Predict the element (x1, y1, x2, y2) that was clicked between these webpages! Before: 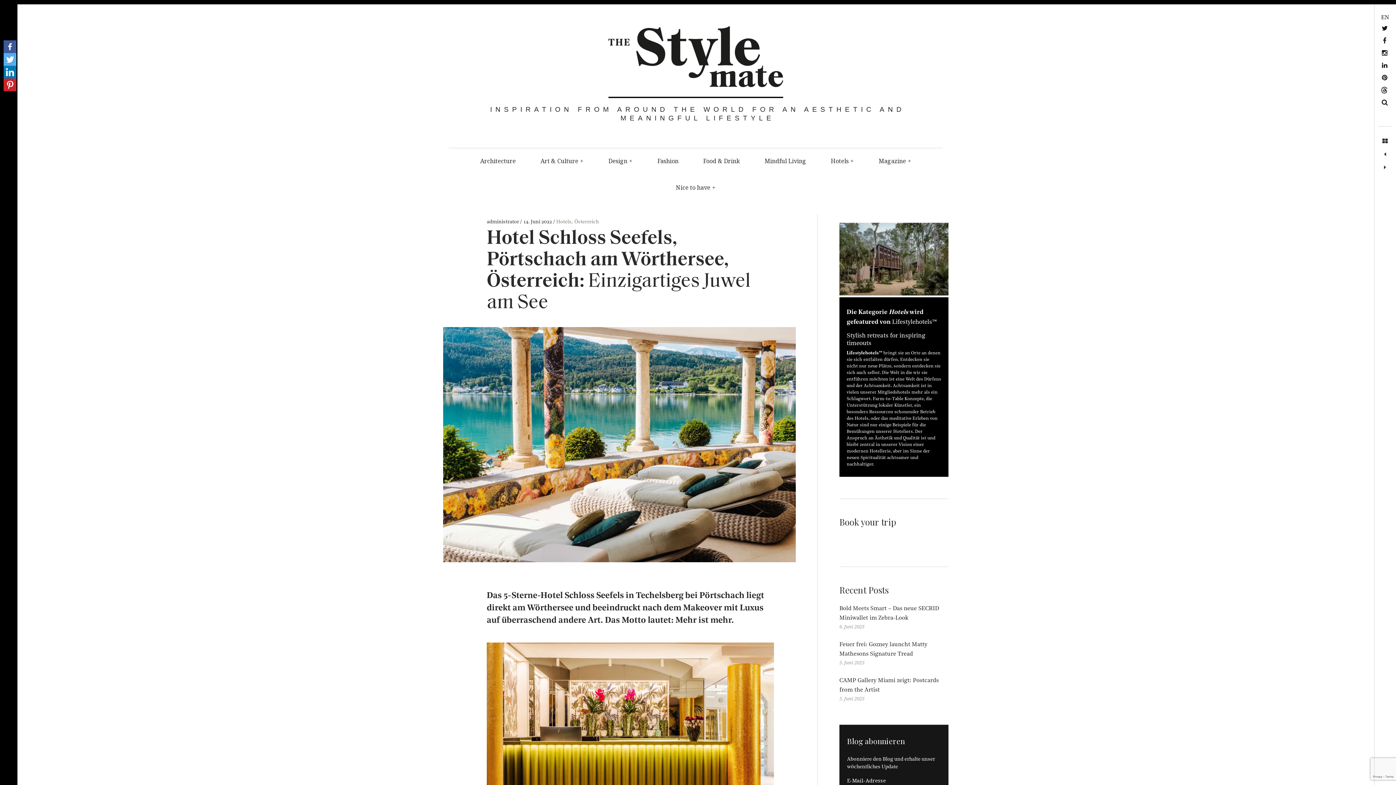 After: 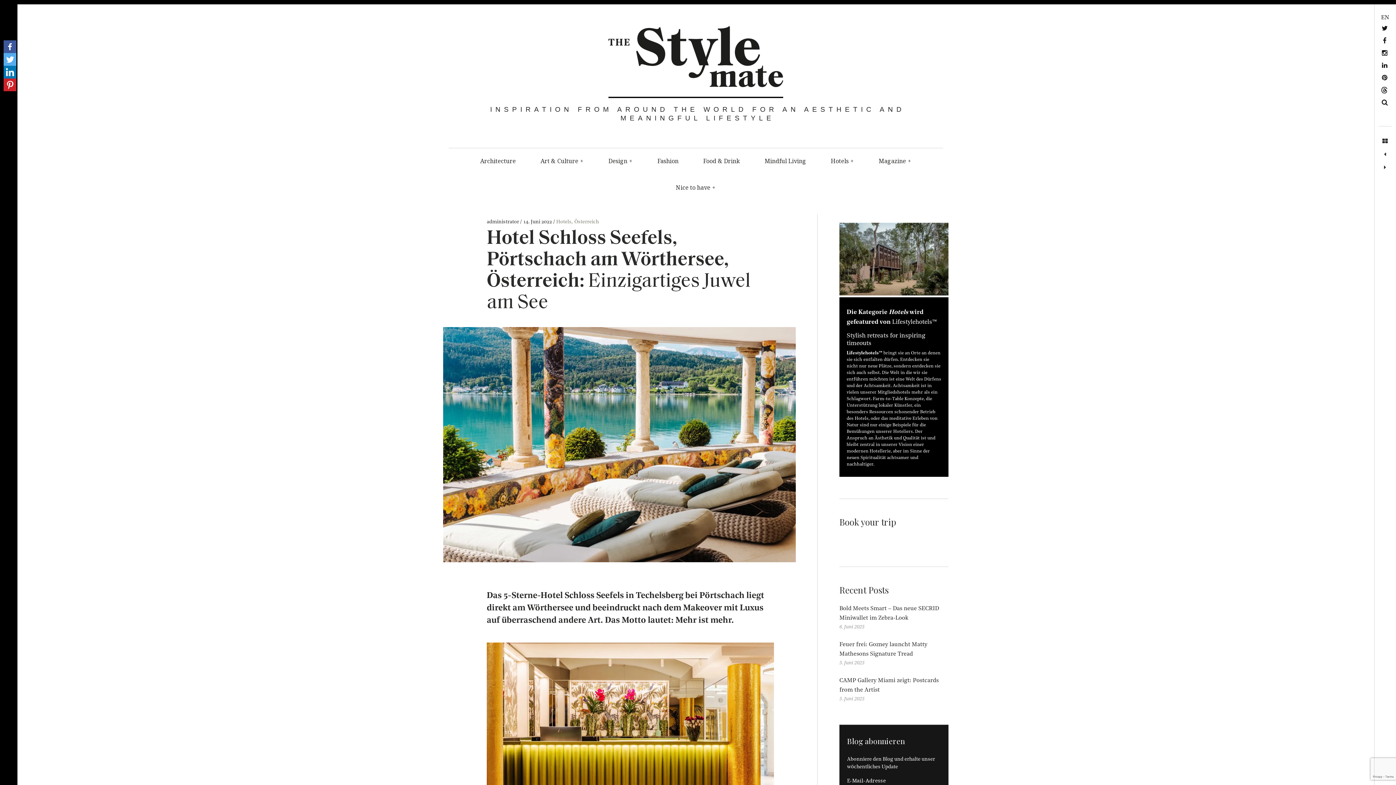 Action: bbox: (3, 65, 16, 78) label: Linkedin